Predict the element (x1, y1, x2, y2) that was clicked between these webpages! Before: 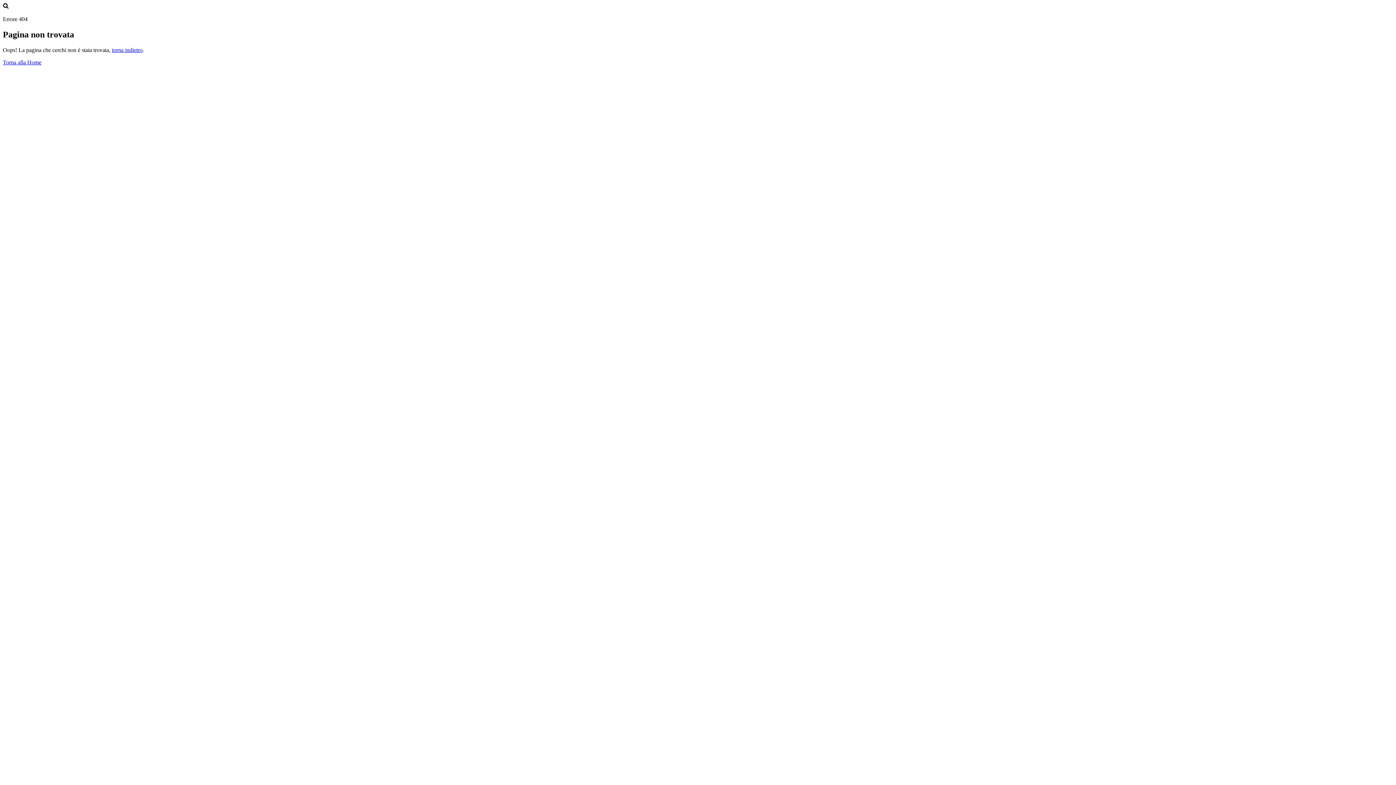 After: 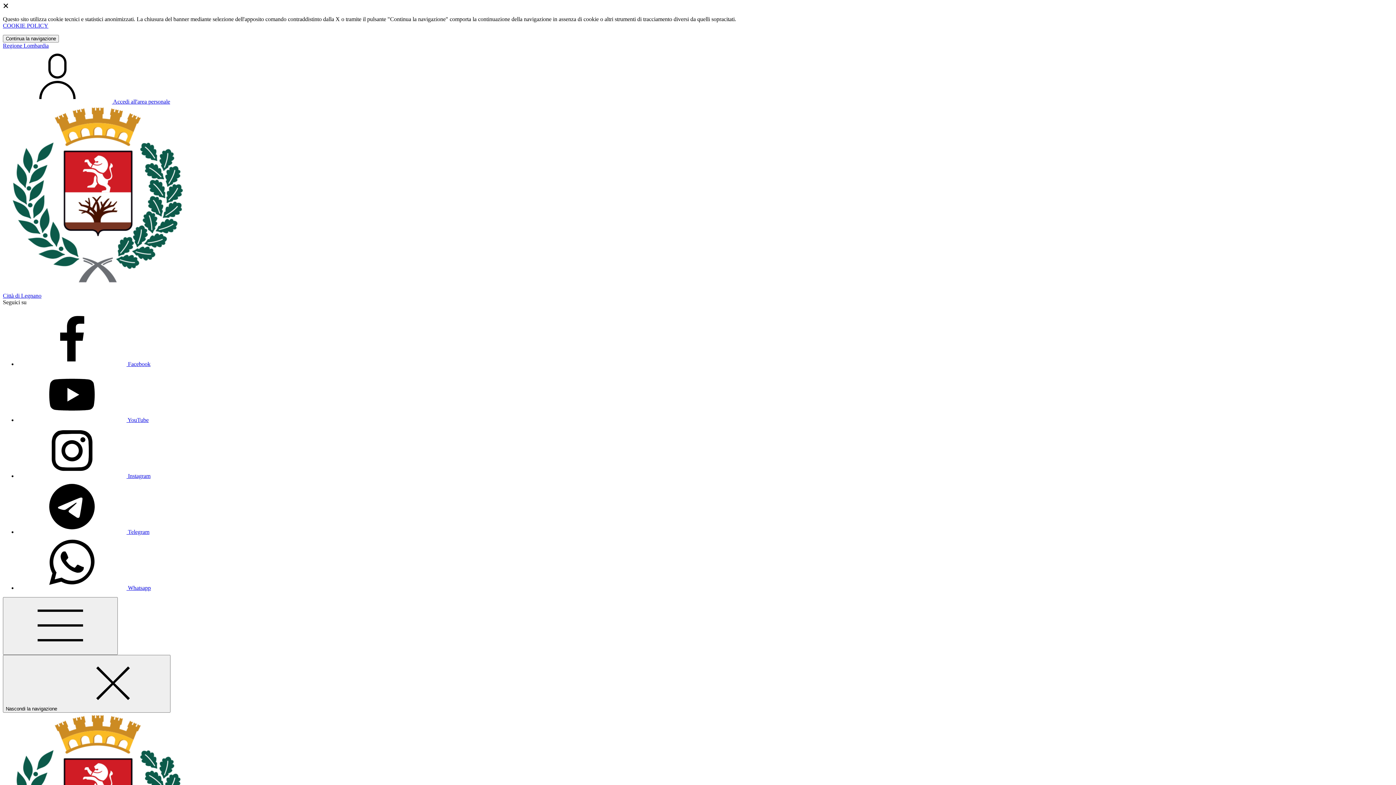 Action: label: Torna alla Home bbox: (2, 59, 41, 65)